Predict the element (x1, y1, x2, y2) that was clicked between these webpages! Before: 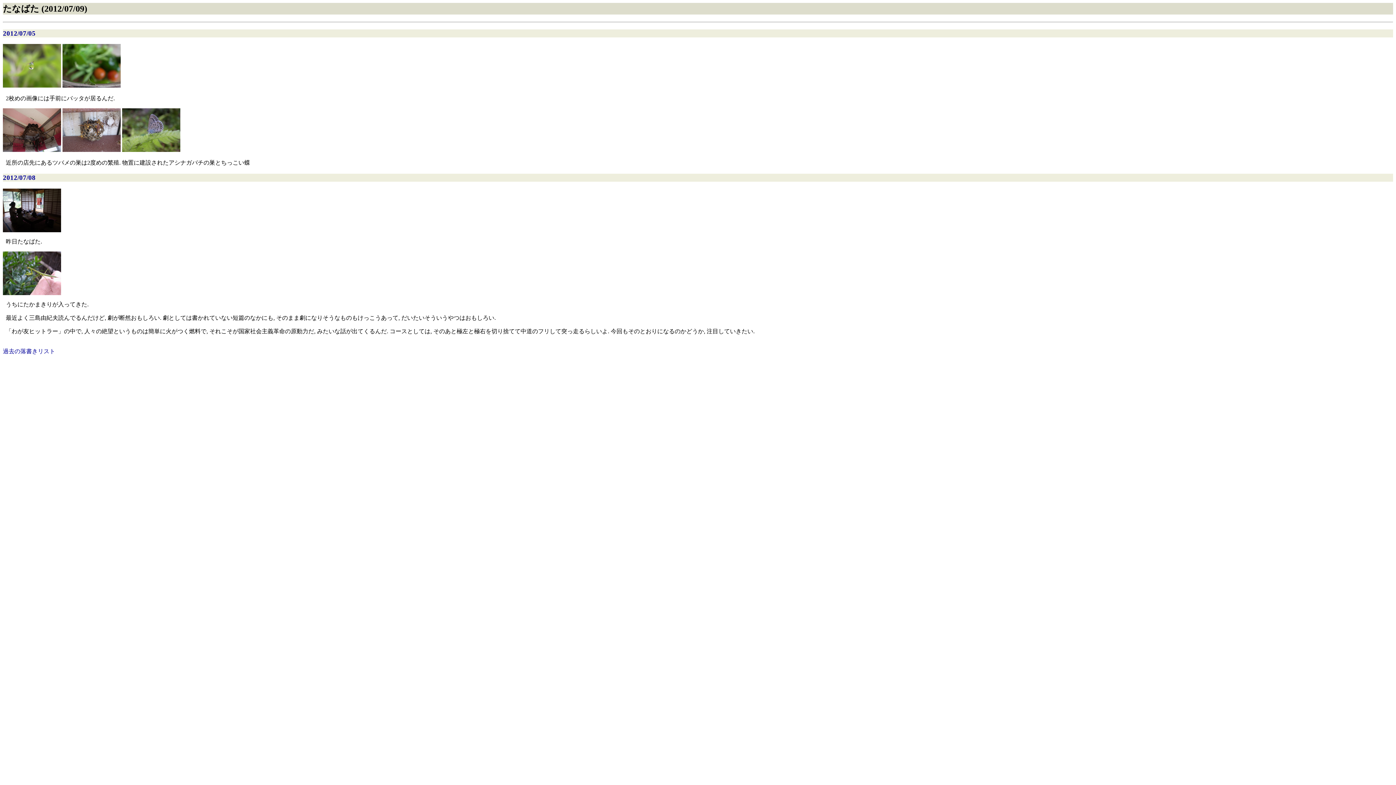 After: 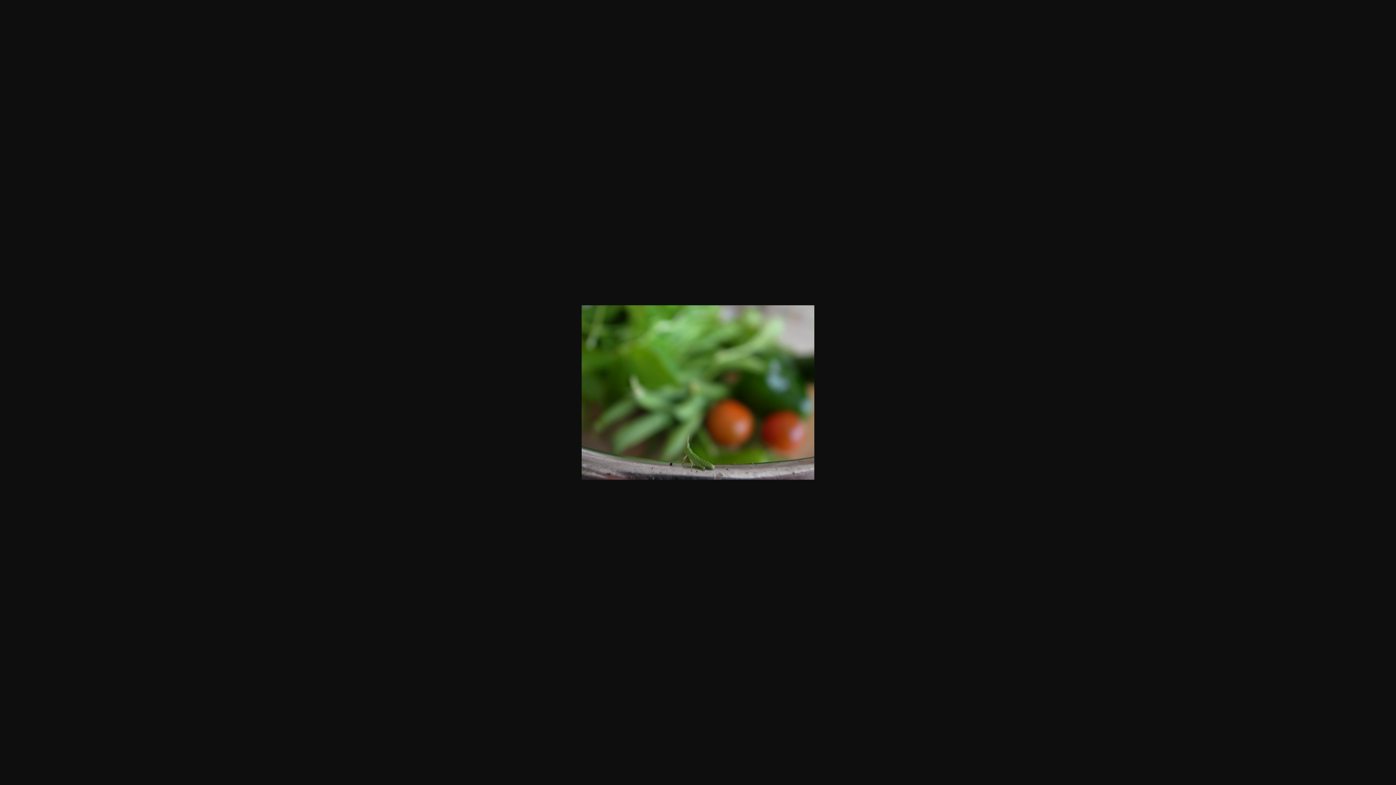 Action: bbox: (62, 82, 120, 88)